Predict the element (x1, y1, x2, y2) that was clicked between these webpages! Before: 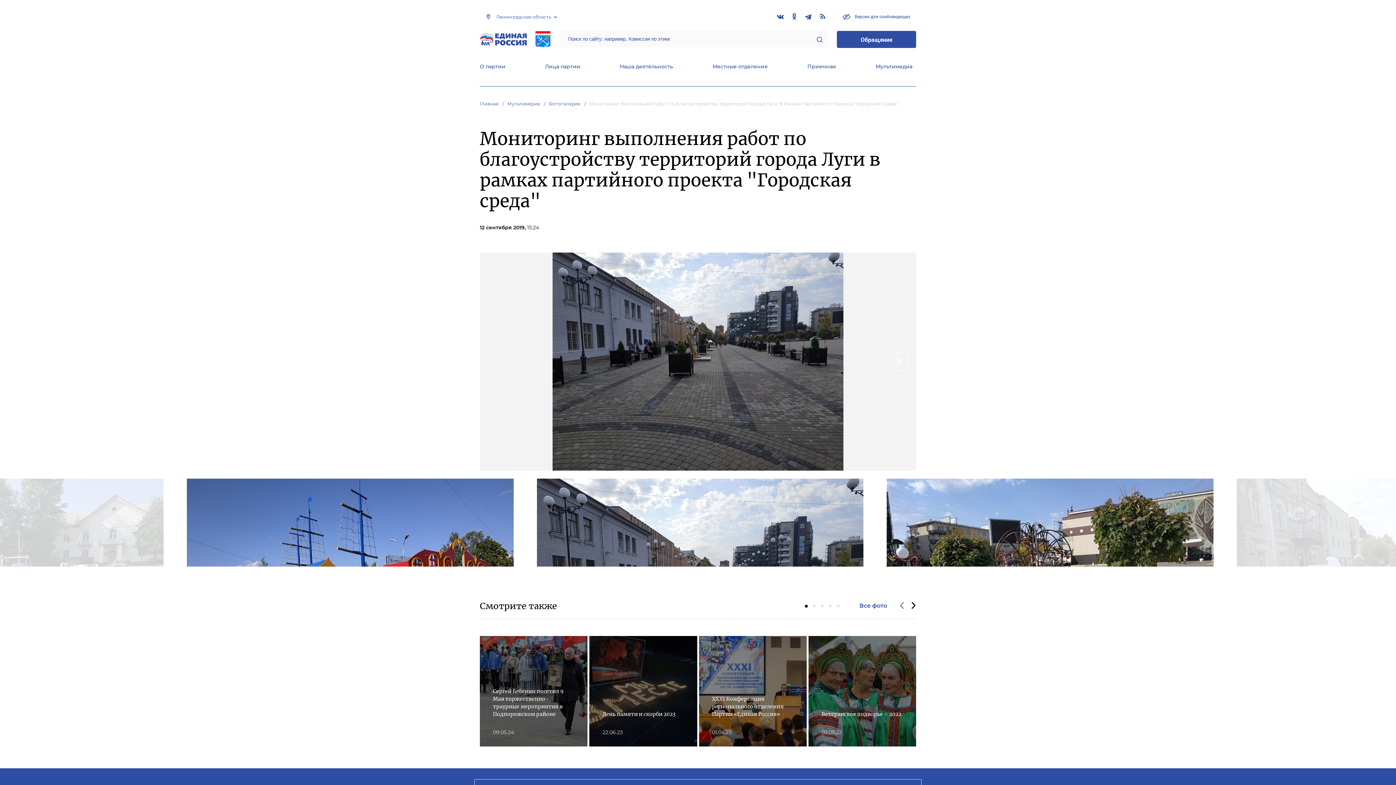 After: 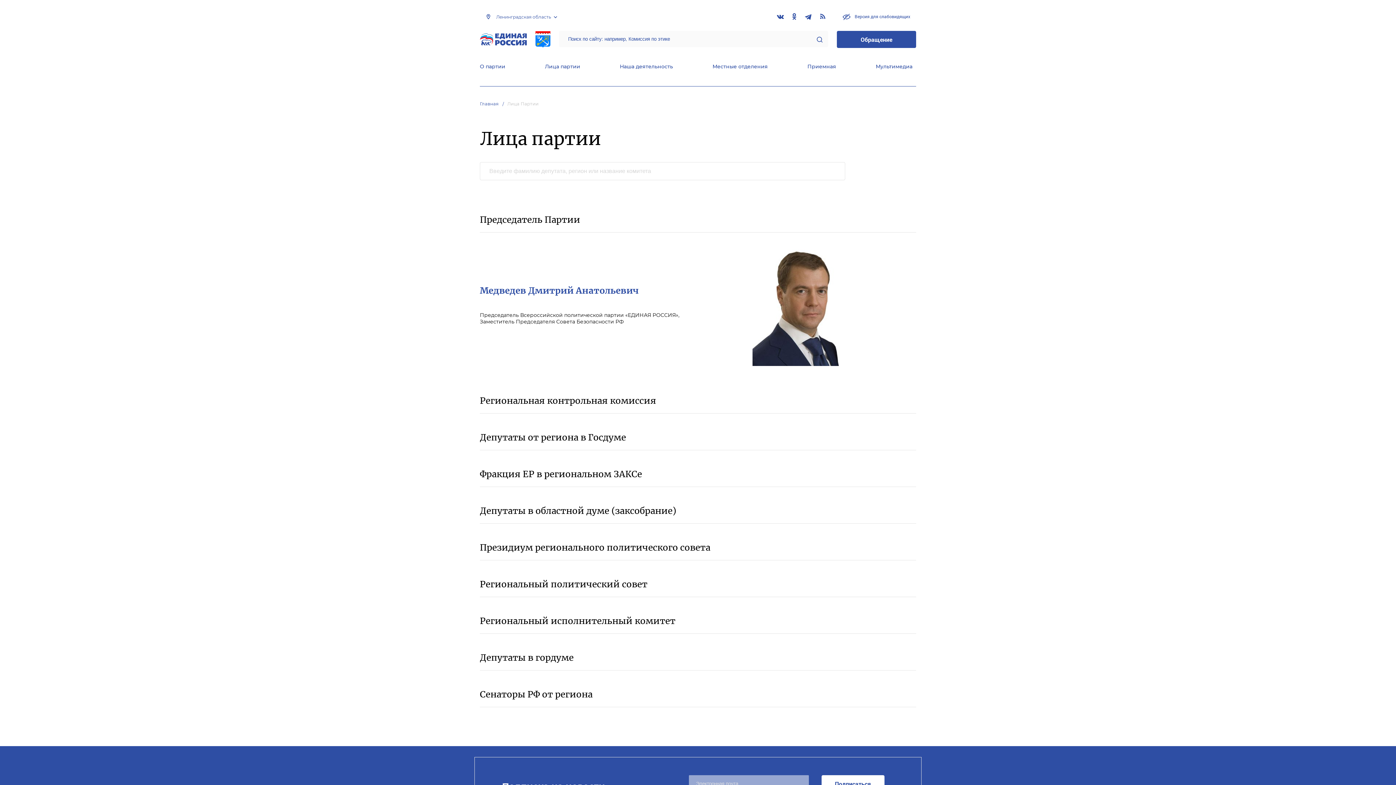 Action: bbox: (545, 63, 580, 71) label: Лица партии